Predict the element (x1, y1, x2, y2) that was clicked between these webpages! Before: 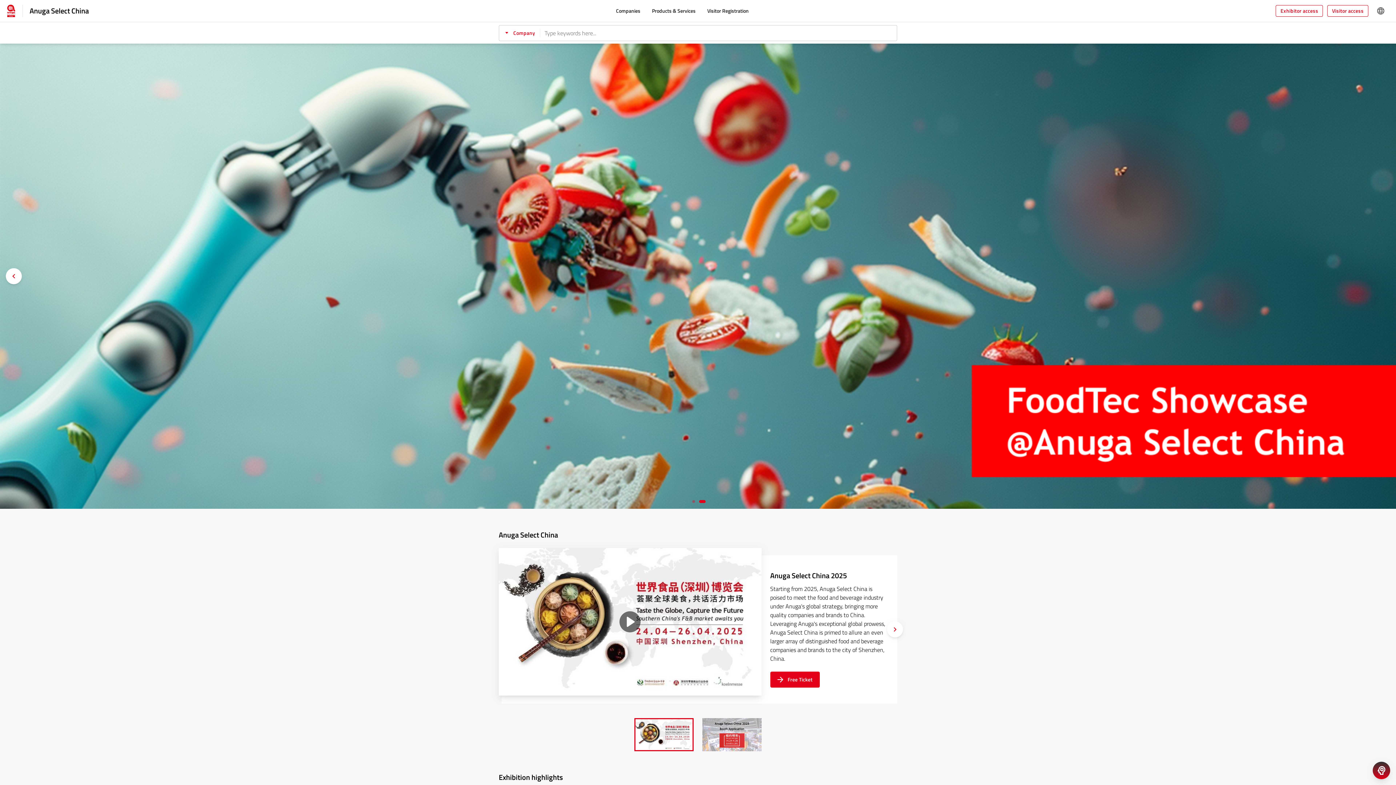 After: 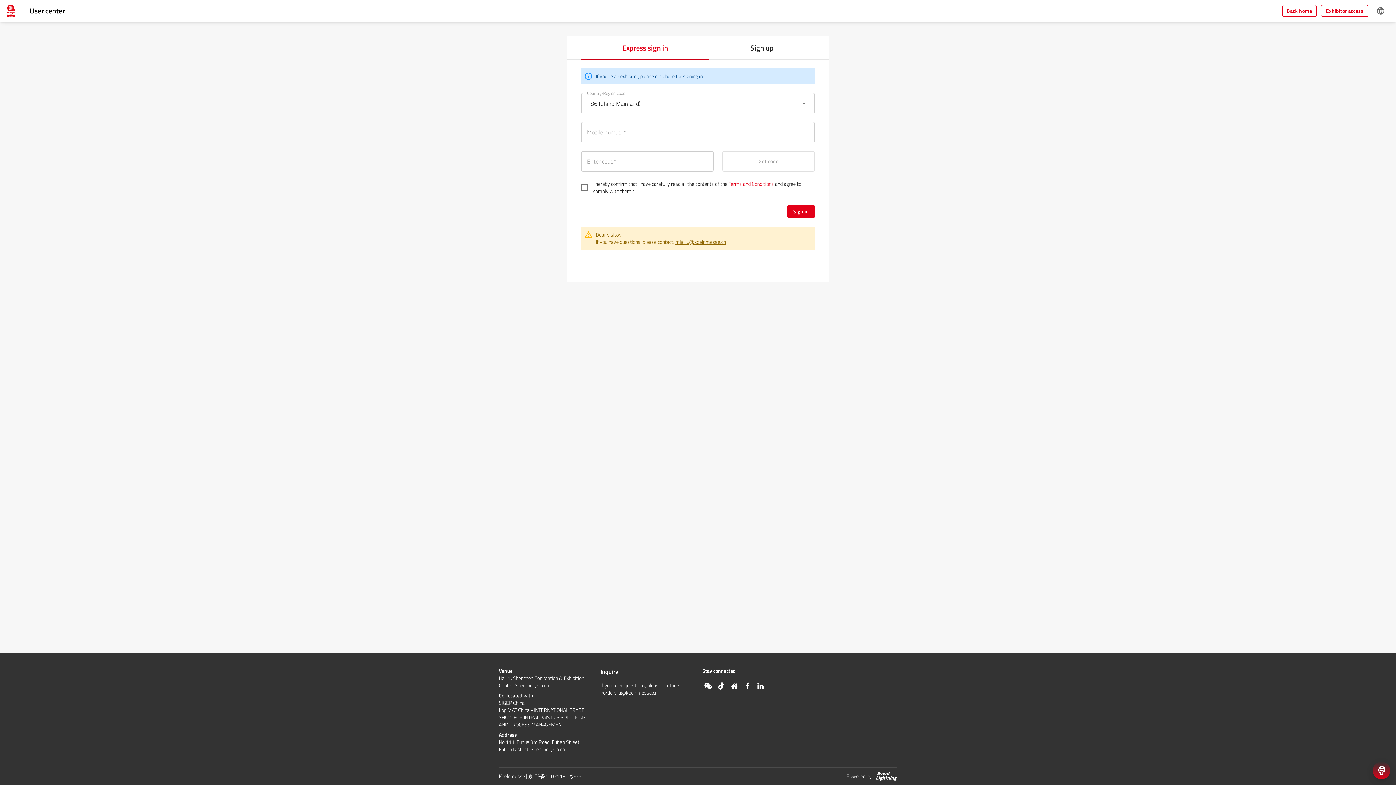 Action: bbox: (1327, 5, 1368, 16) label: Visitor access